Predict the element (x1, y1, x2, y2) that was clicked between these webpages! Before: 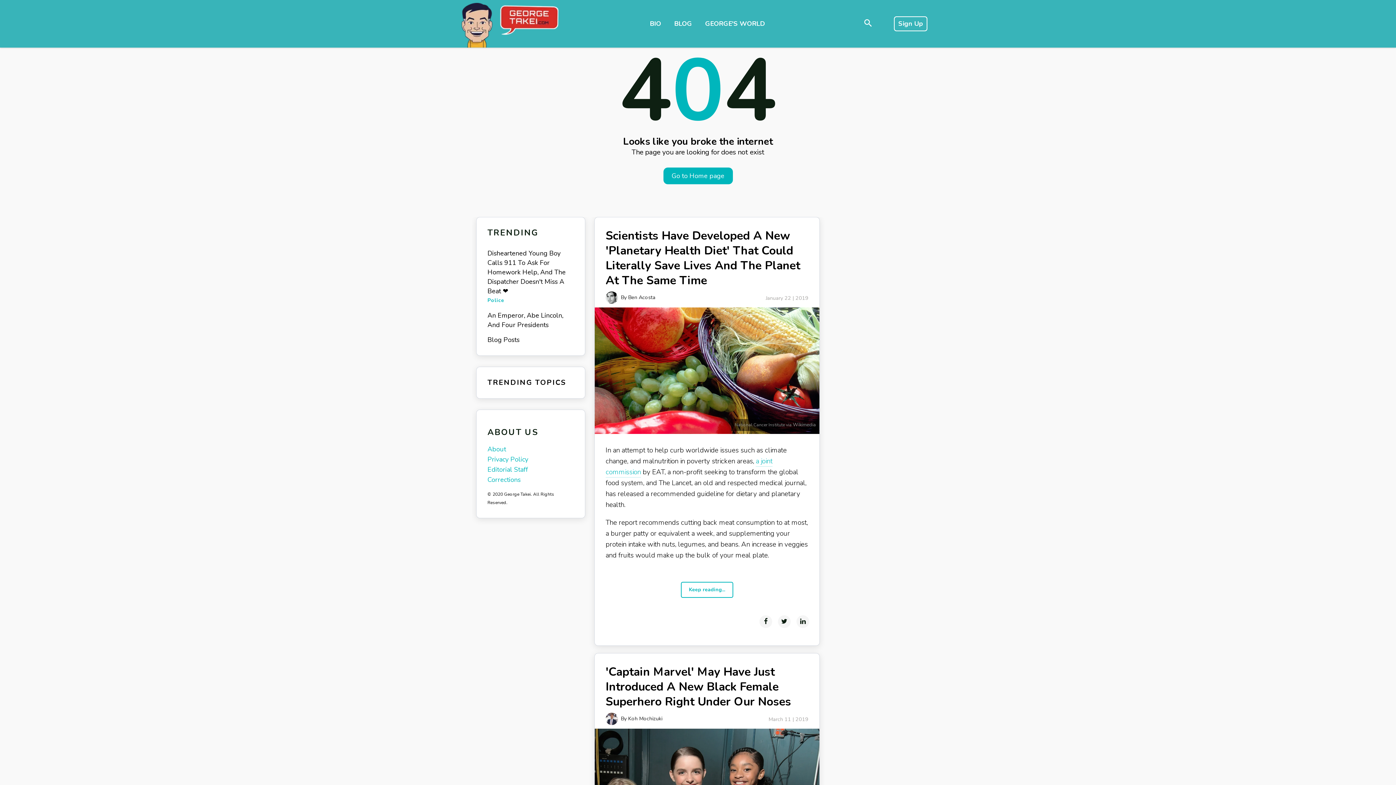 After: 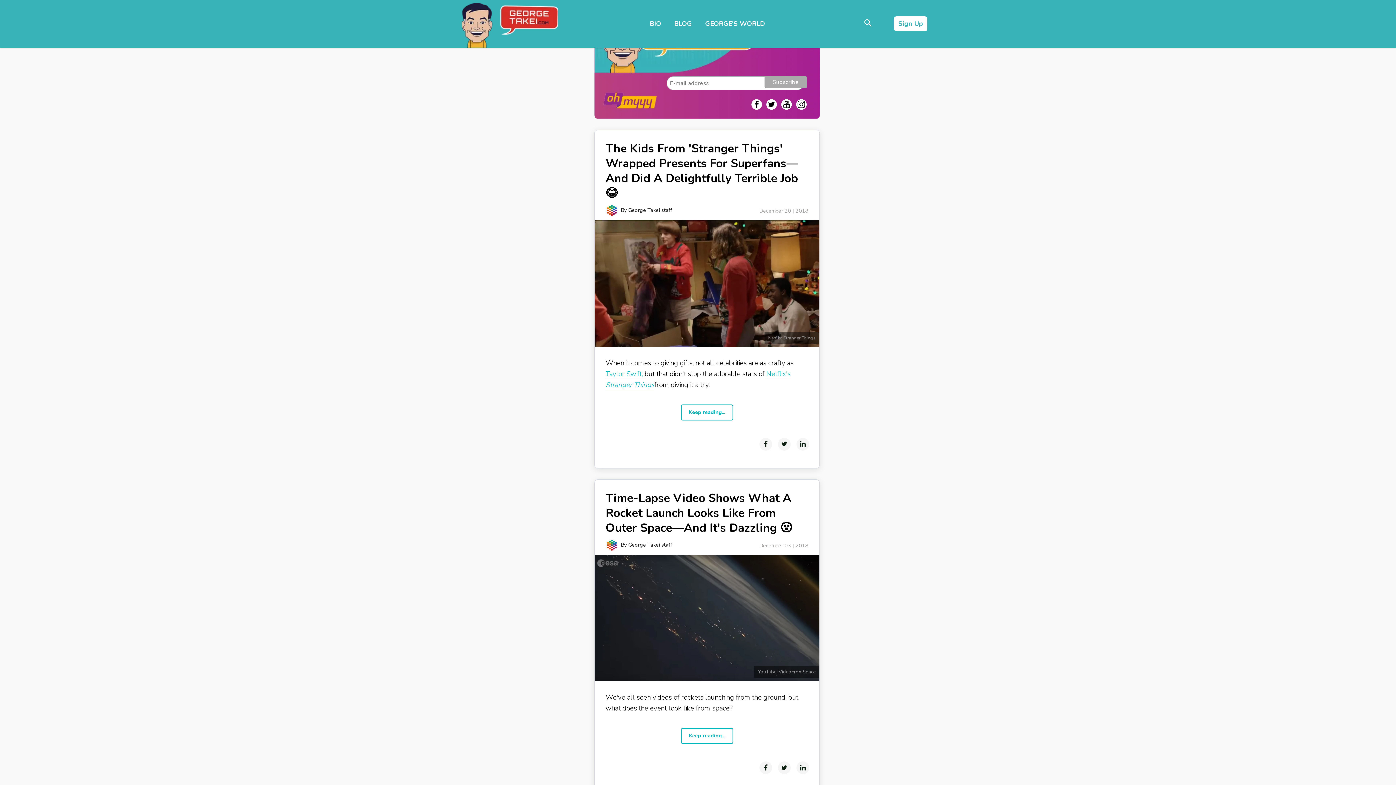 Action: bbox: (898, 19, 923, 28) label: Sign Up